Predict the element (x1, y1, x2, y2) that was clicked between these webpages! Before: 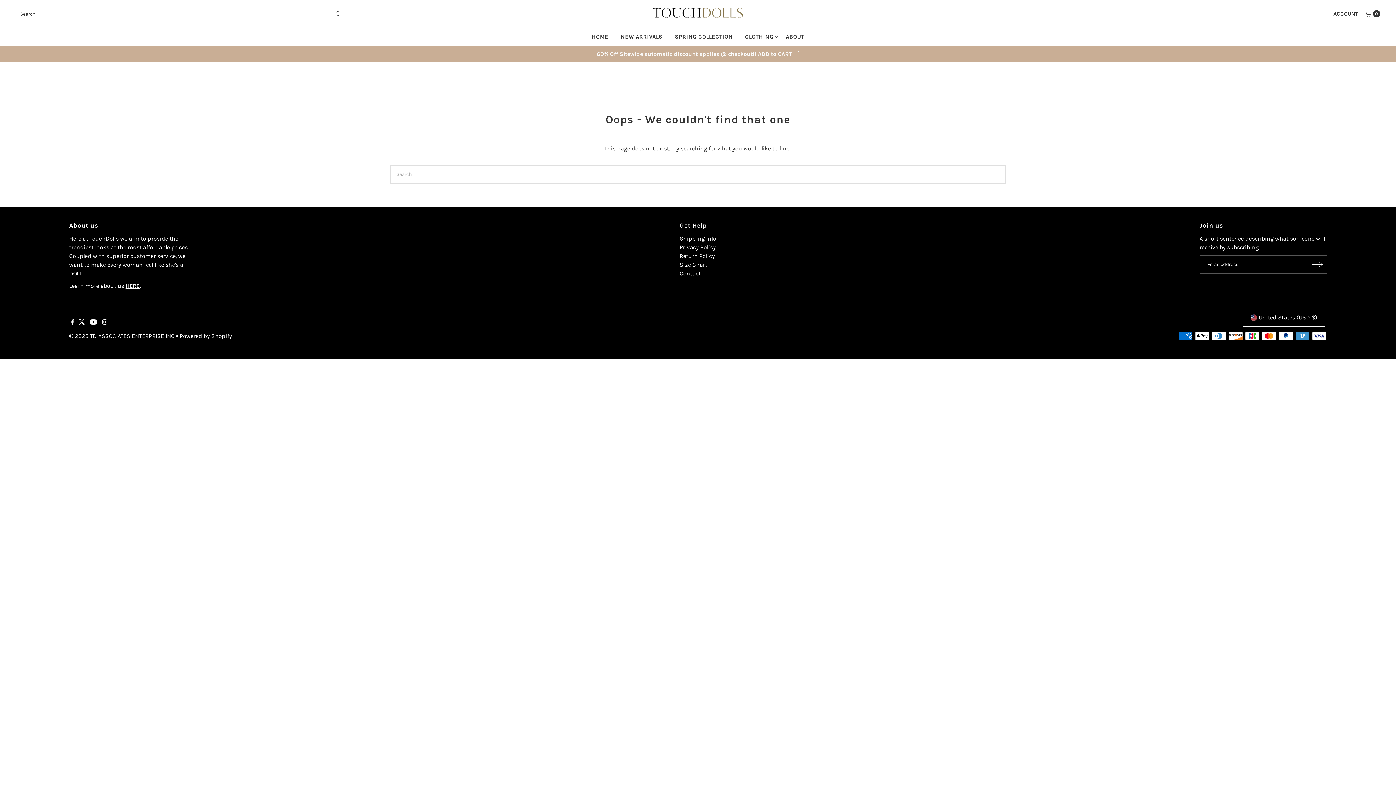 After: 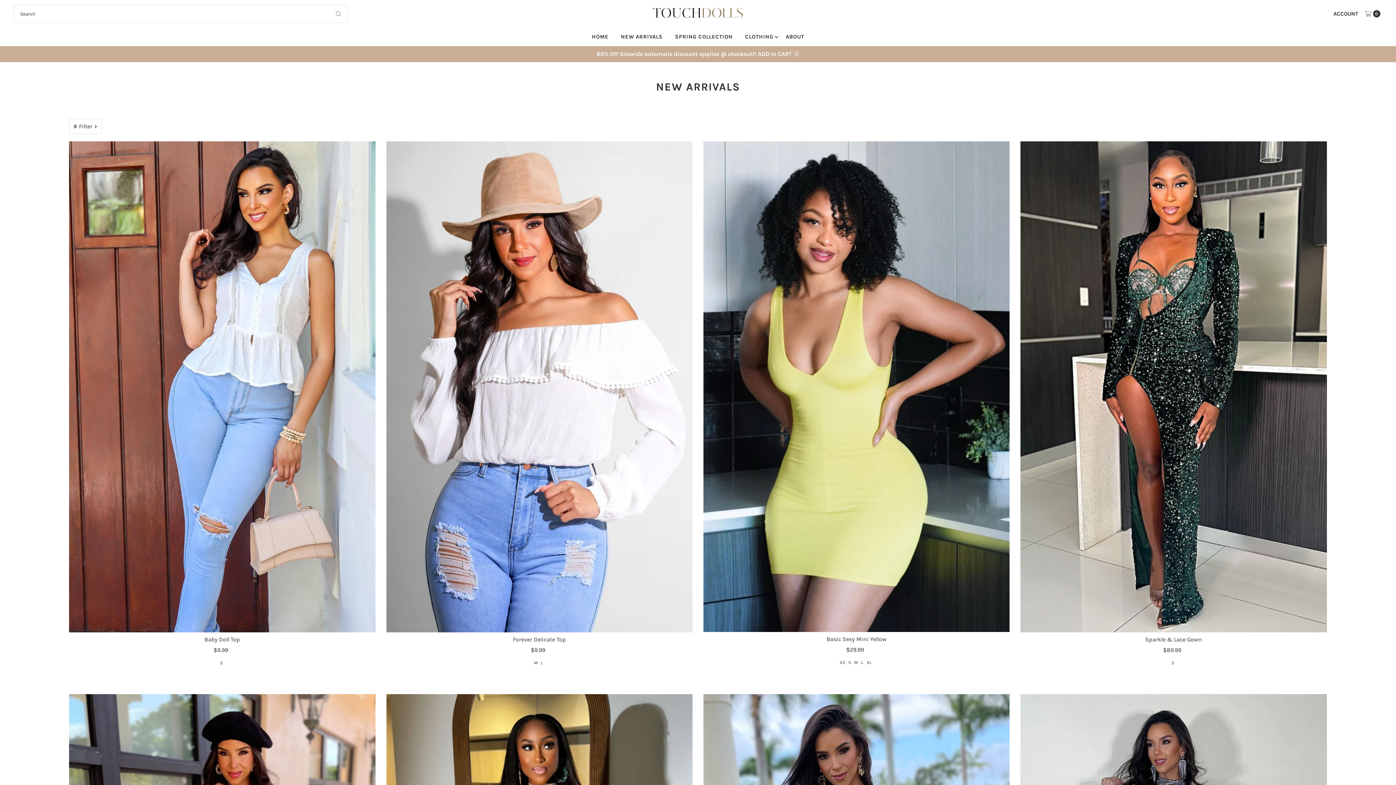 Action: bbox: (739, 27, 779, 45) label: CLOTHING